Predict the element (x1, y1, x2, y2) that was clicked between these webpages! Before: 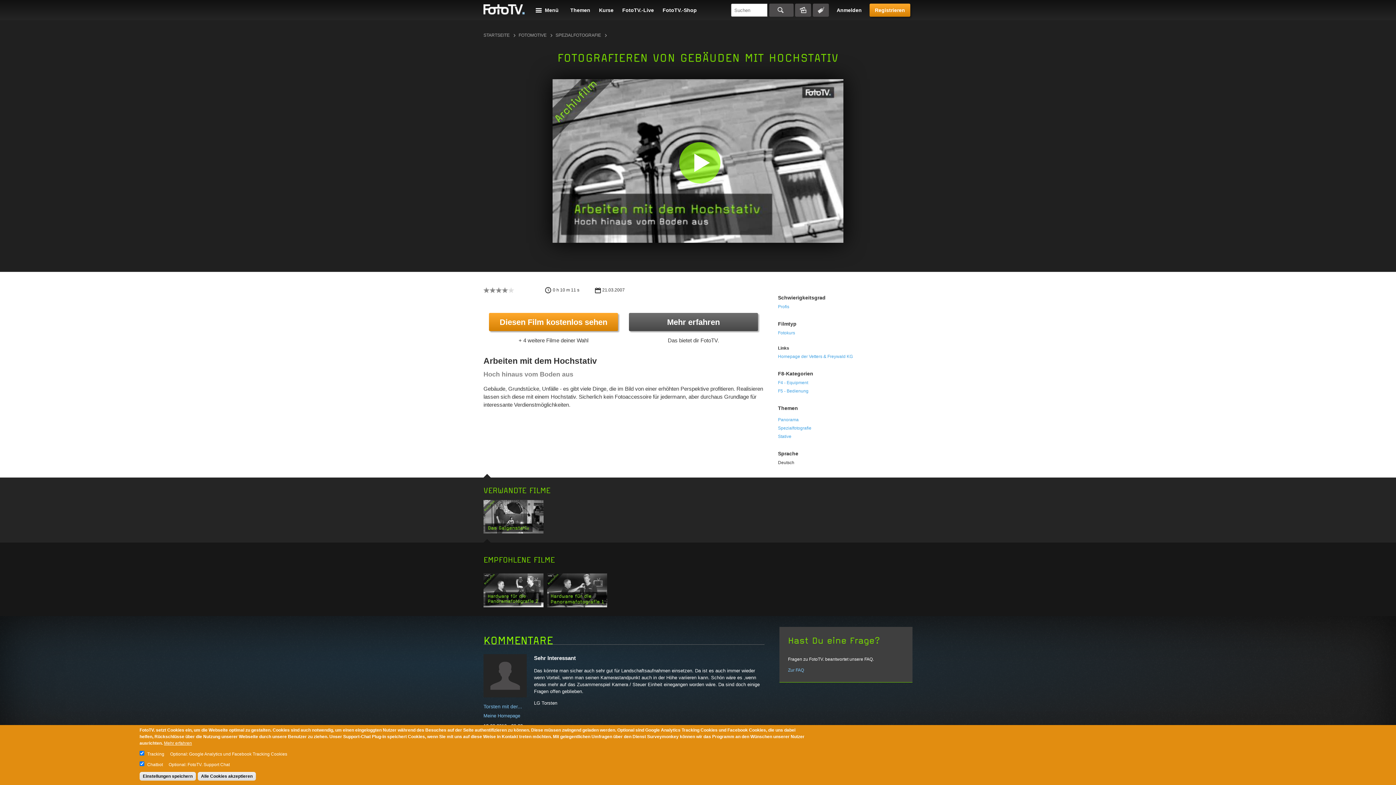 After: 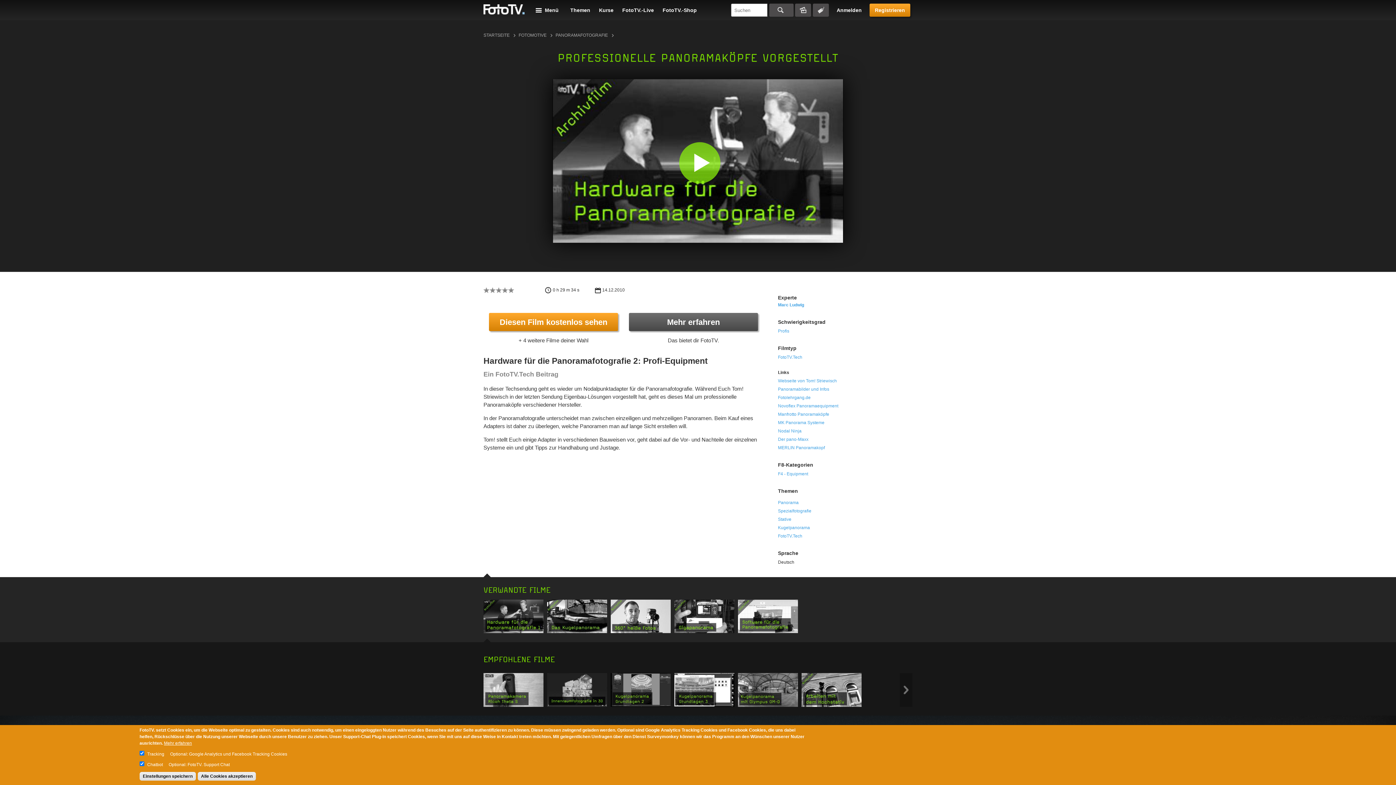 Action: bbox: (483, 573, 543, 609)